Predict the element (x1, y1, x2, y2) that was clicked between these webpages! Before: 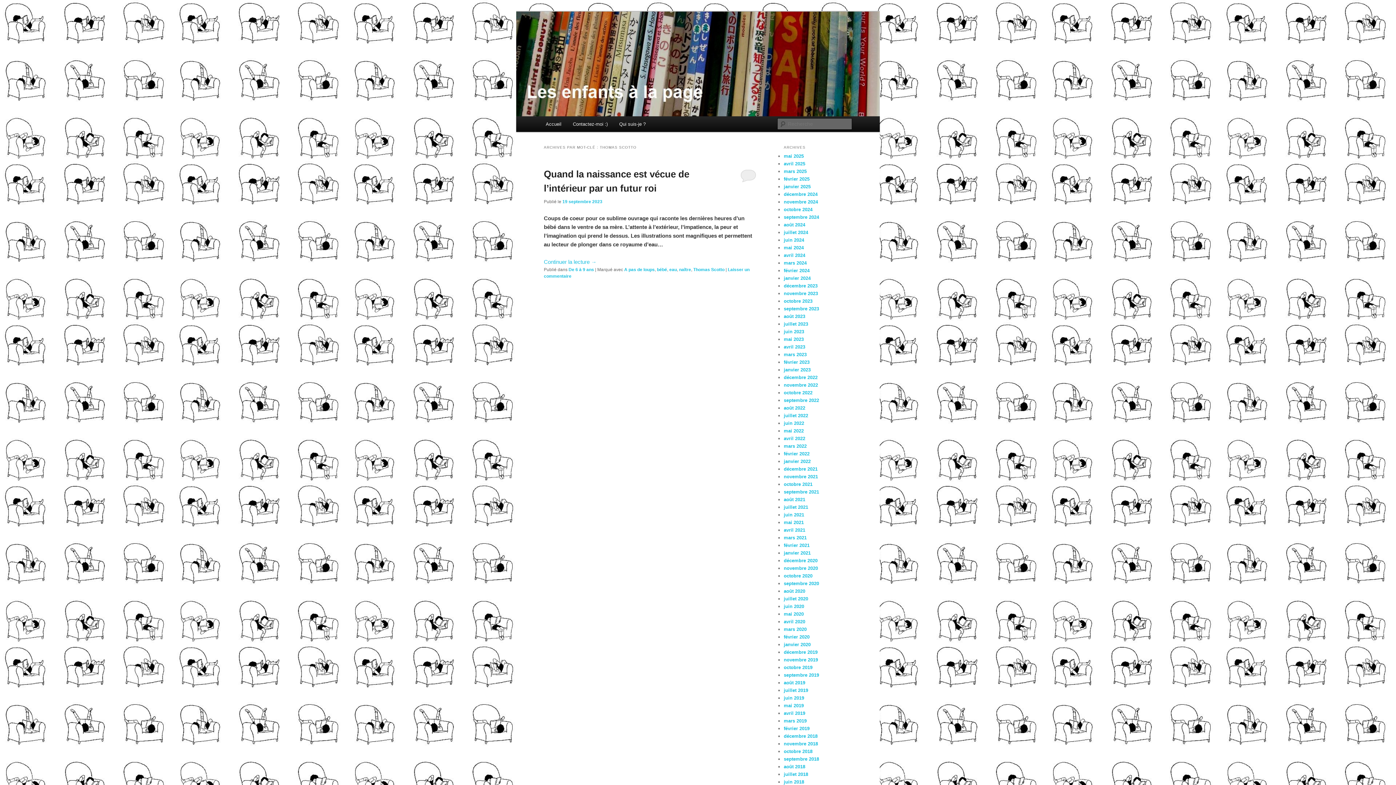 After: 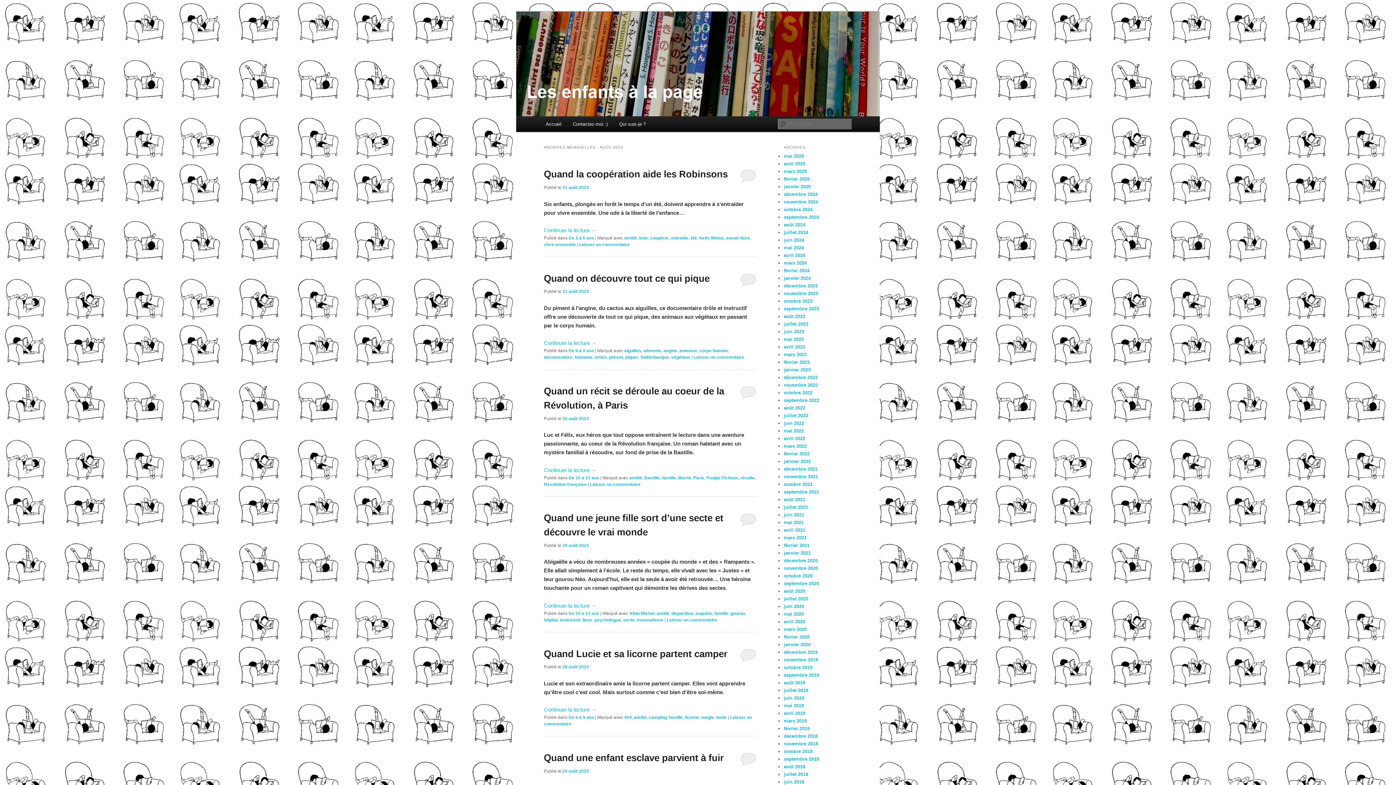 Action: bbox: (784, 313, 805, 319) label: août 2023